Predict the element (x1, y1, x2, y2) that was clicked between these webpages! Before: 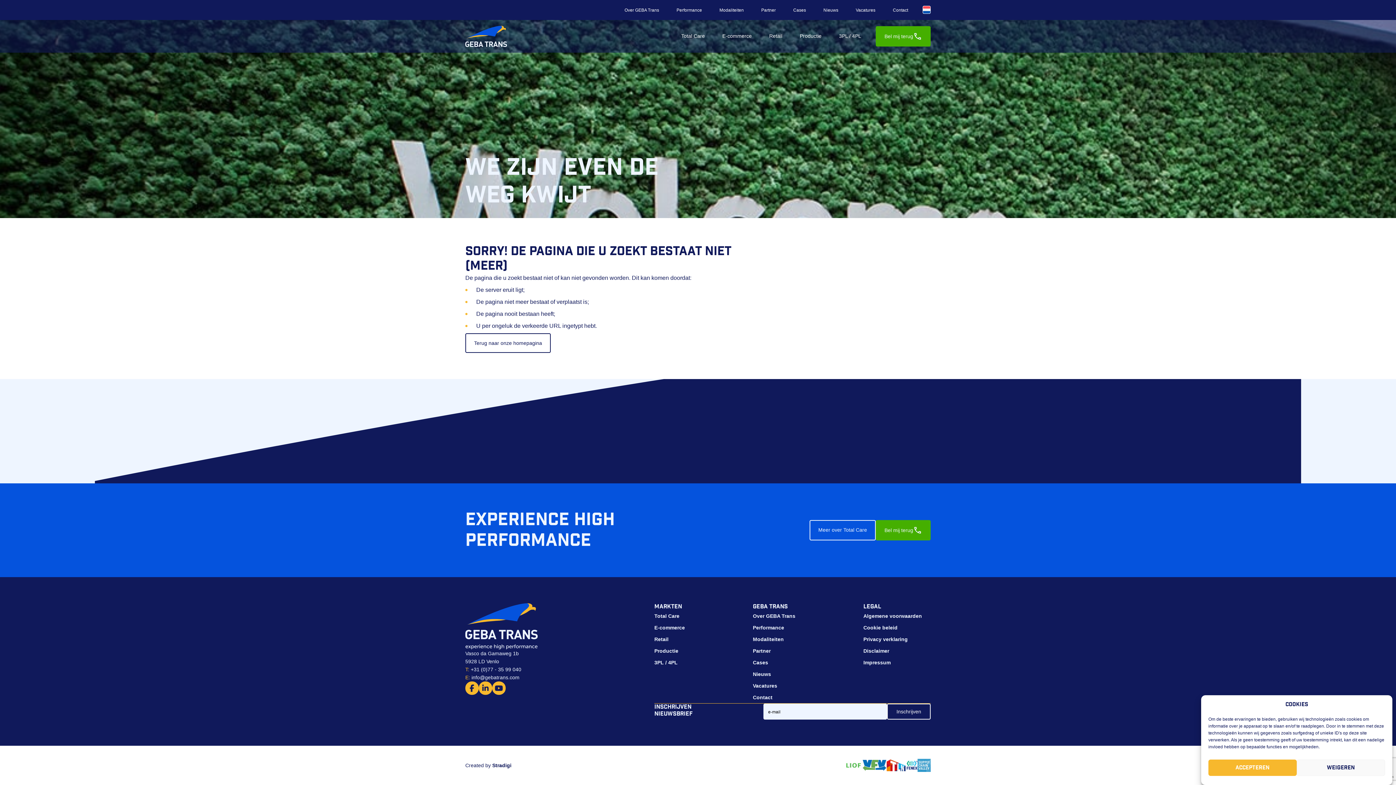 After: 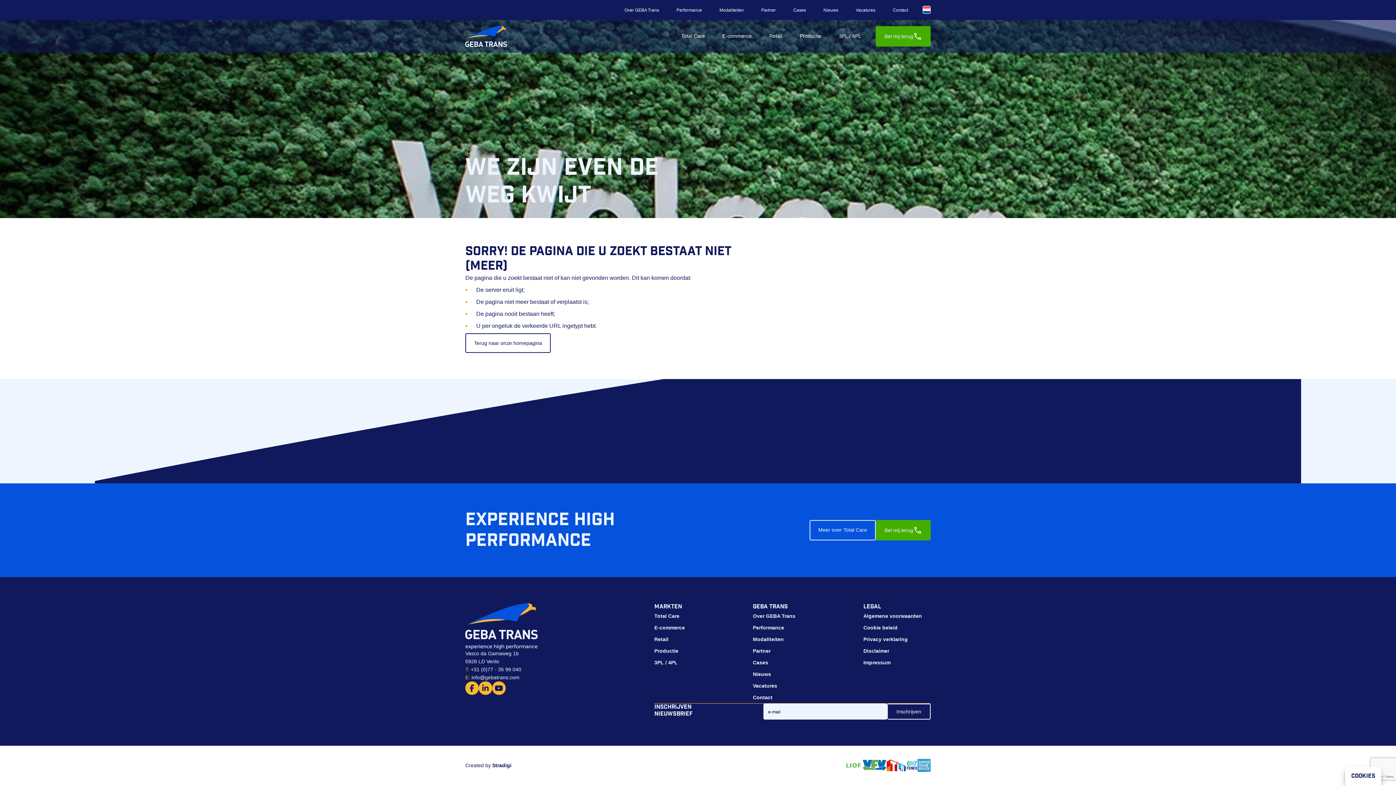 Action: label: Weigeren bbox: (1297, 760, 1385, 776)